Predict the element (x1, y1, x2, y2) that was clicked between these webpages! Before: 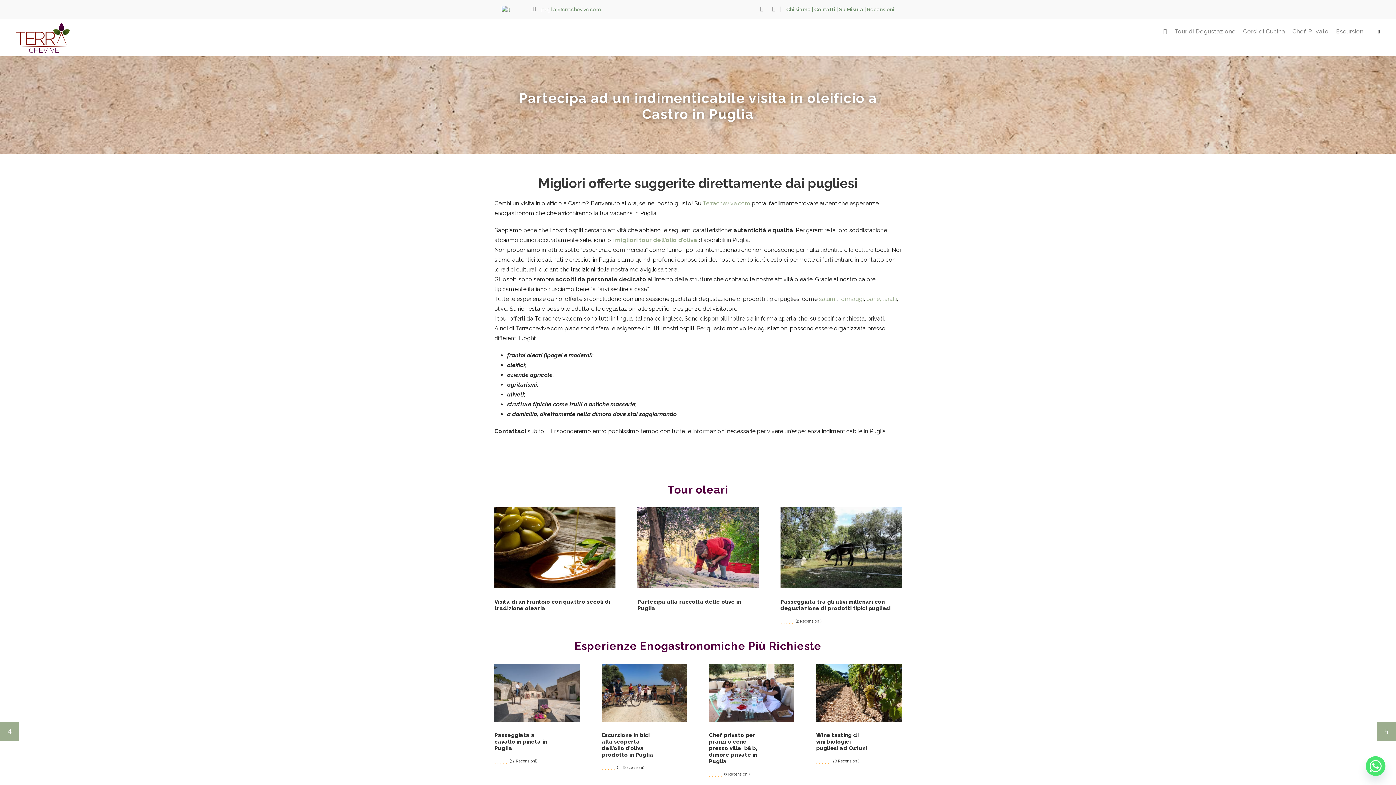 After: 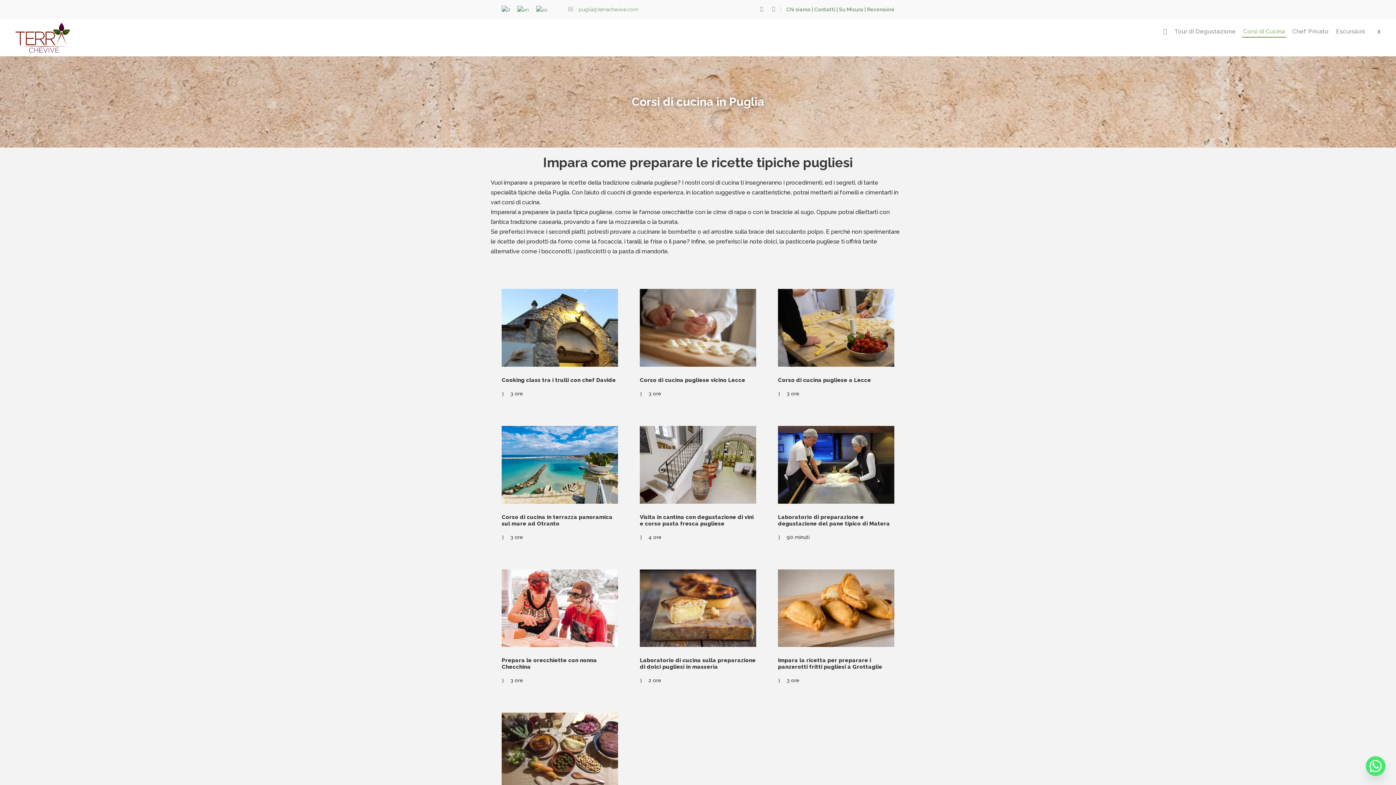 Action: bbox: (1243, 26, 1285, 37) label: Corsi di Cucina